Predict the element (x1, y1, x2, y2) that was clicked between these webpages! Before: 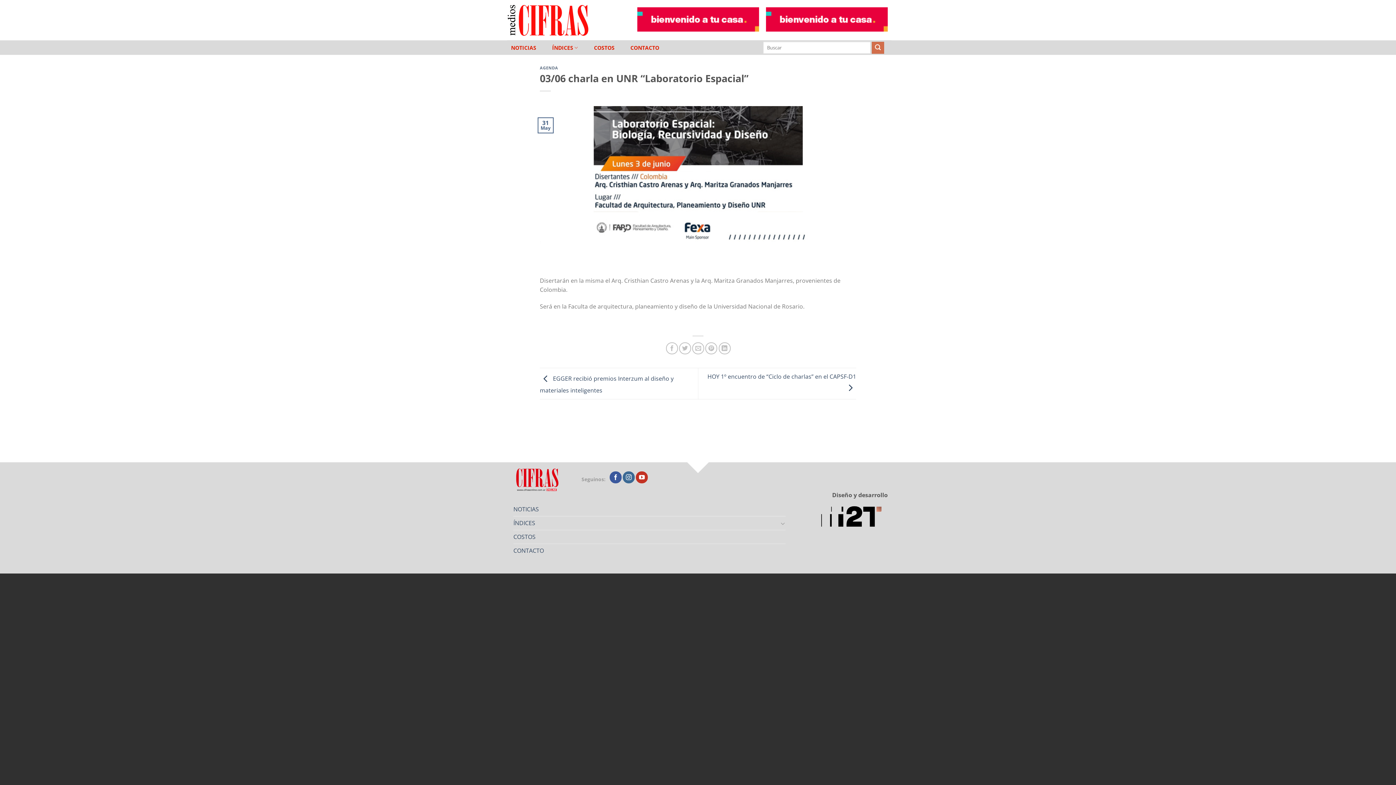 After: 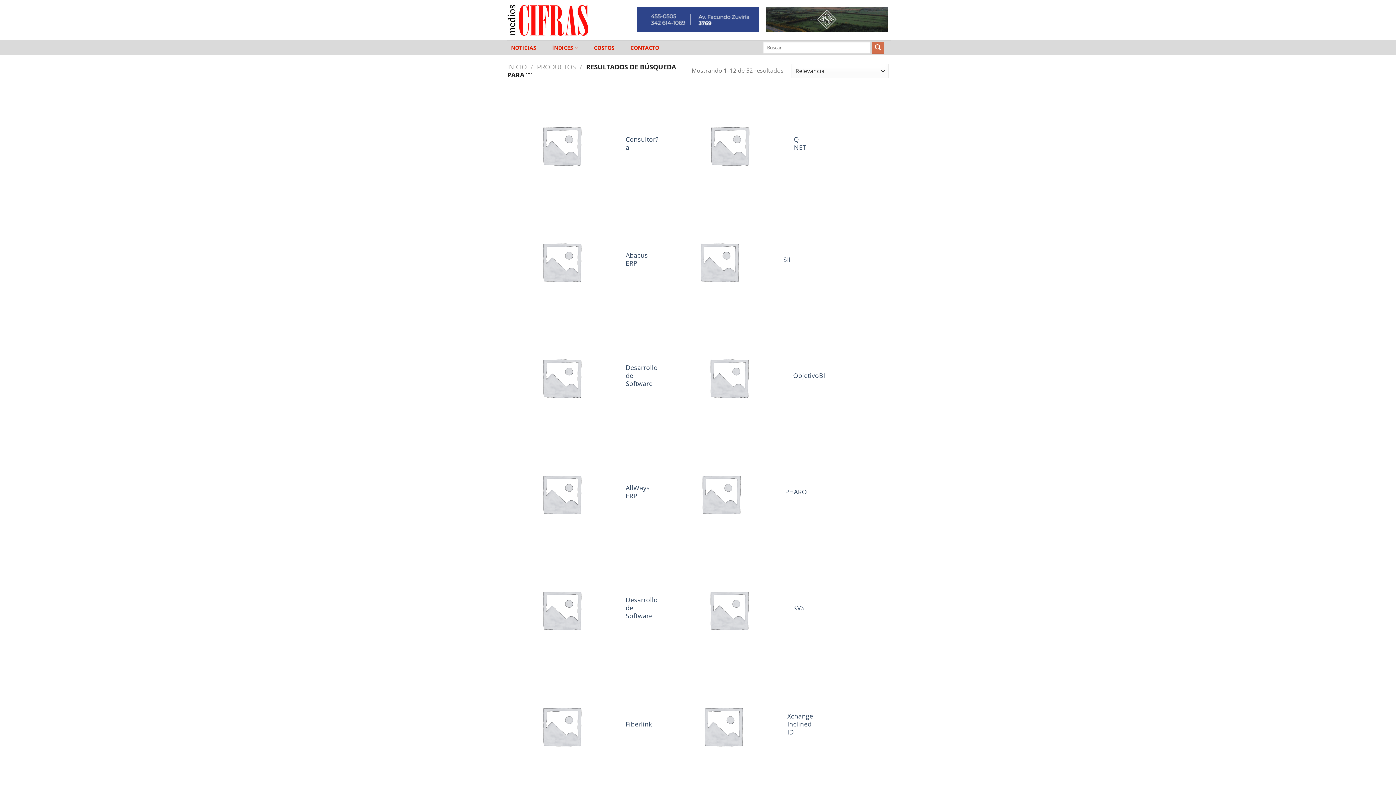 Action: label: Enviar bbox: (871, 41, 884, 53)